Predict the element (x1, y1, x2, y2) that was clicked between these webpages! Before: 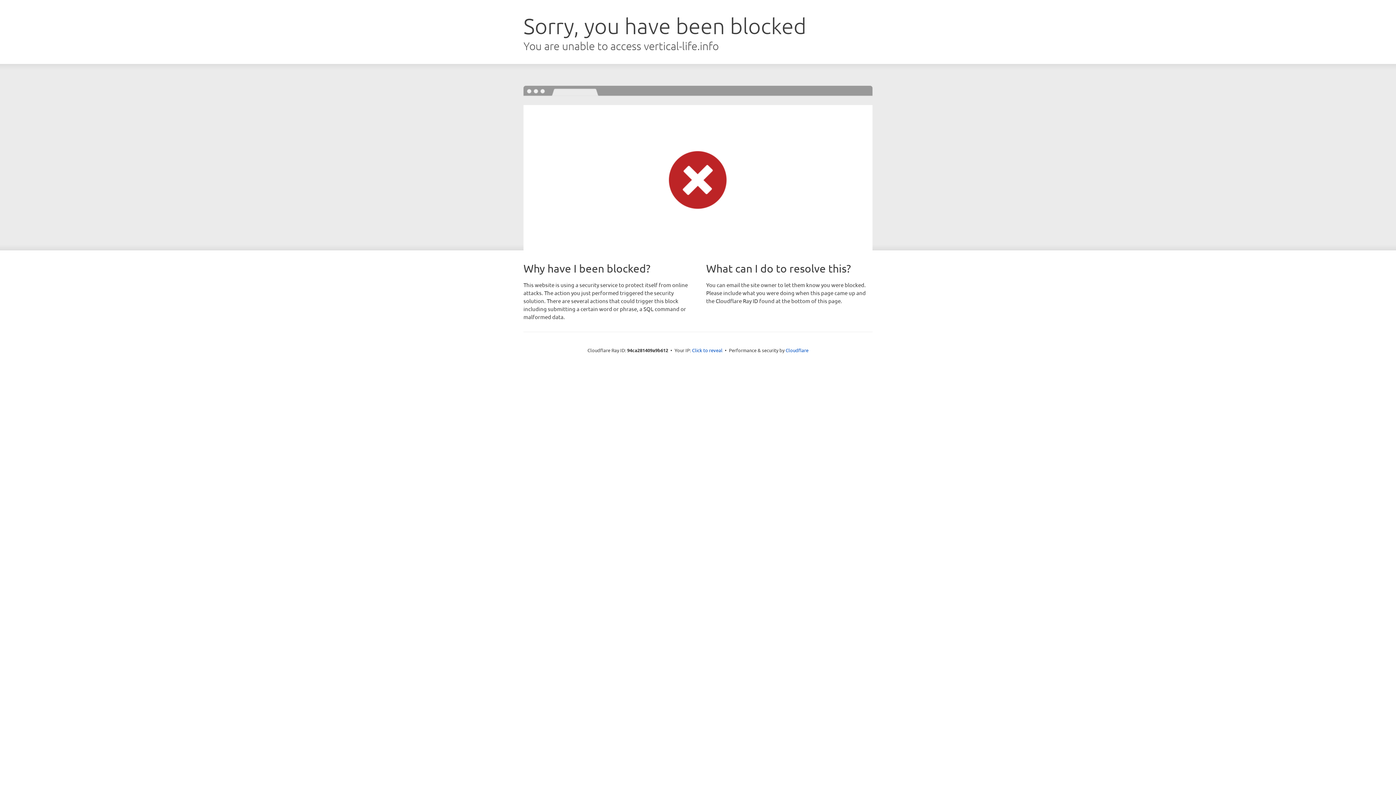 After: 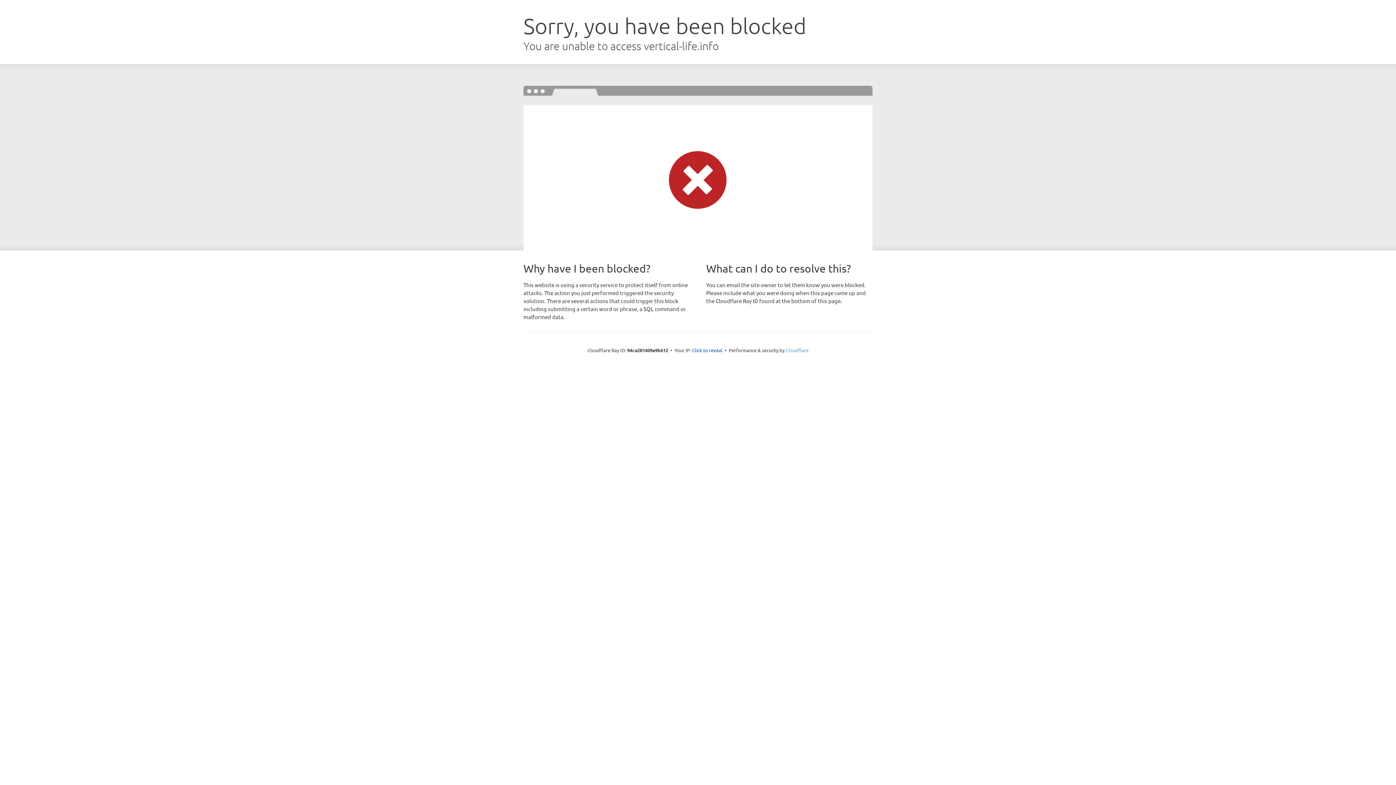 Action: bbox: (785, 347, 808, 353) label: Cloudflare